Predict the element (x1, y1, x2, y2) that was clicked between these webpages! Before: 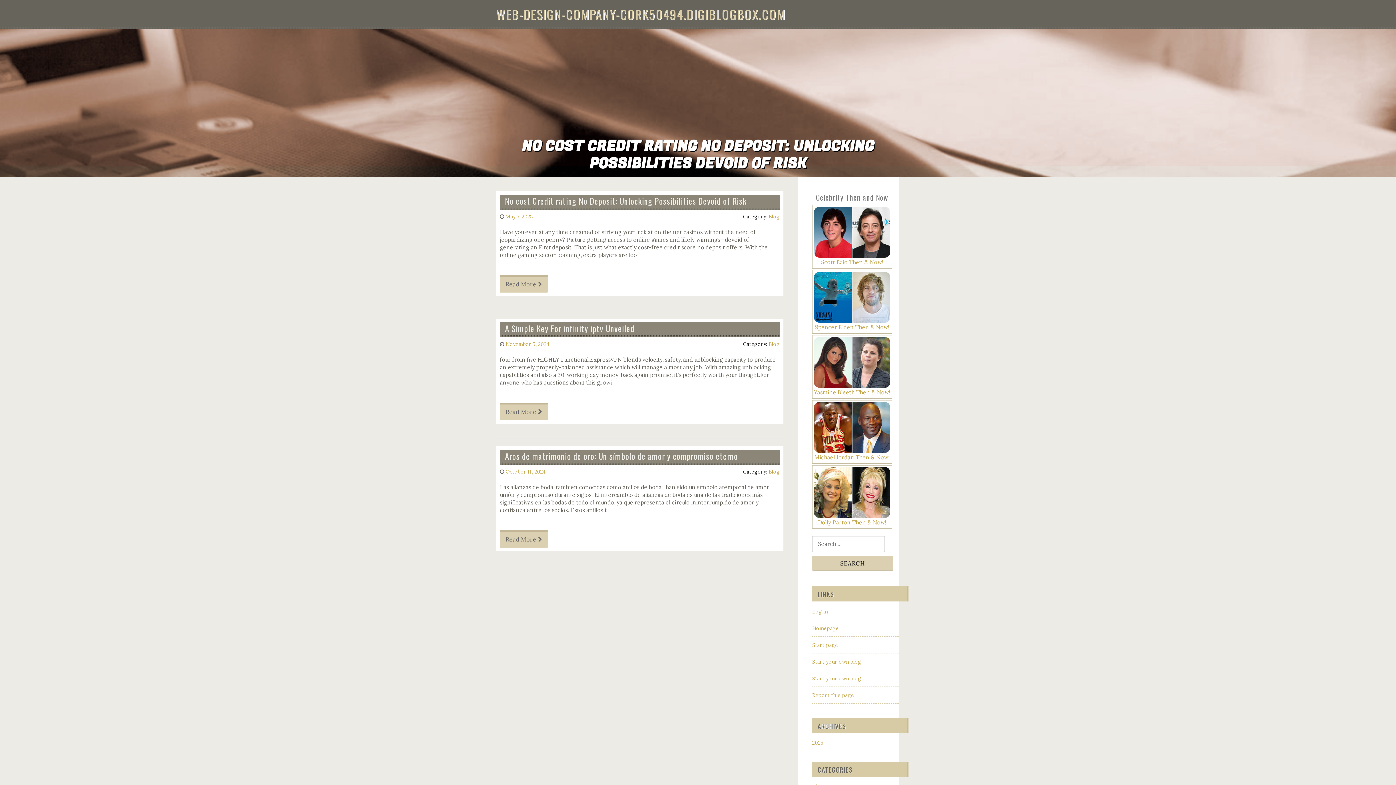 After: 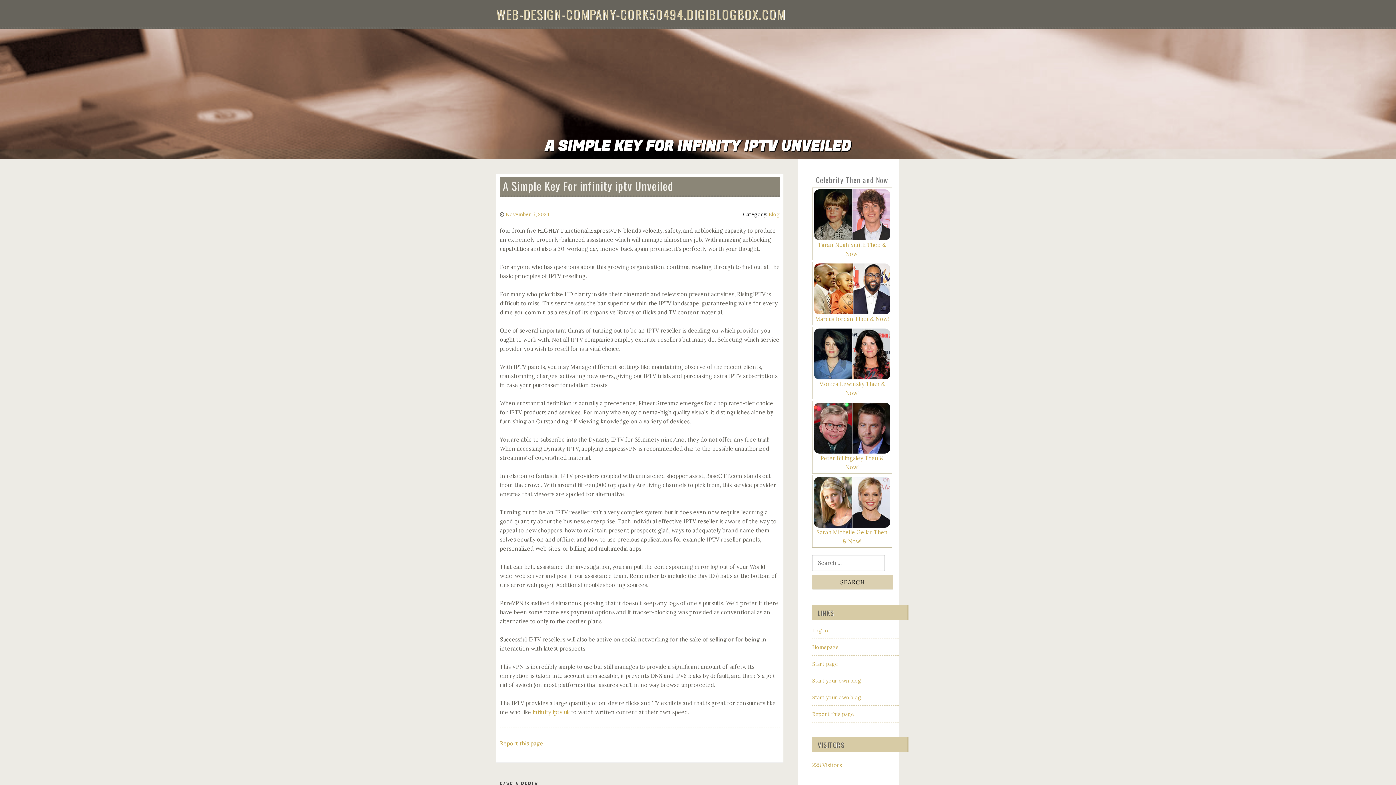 Action: bbox: (500, 403, 548, 420) label: Read More